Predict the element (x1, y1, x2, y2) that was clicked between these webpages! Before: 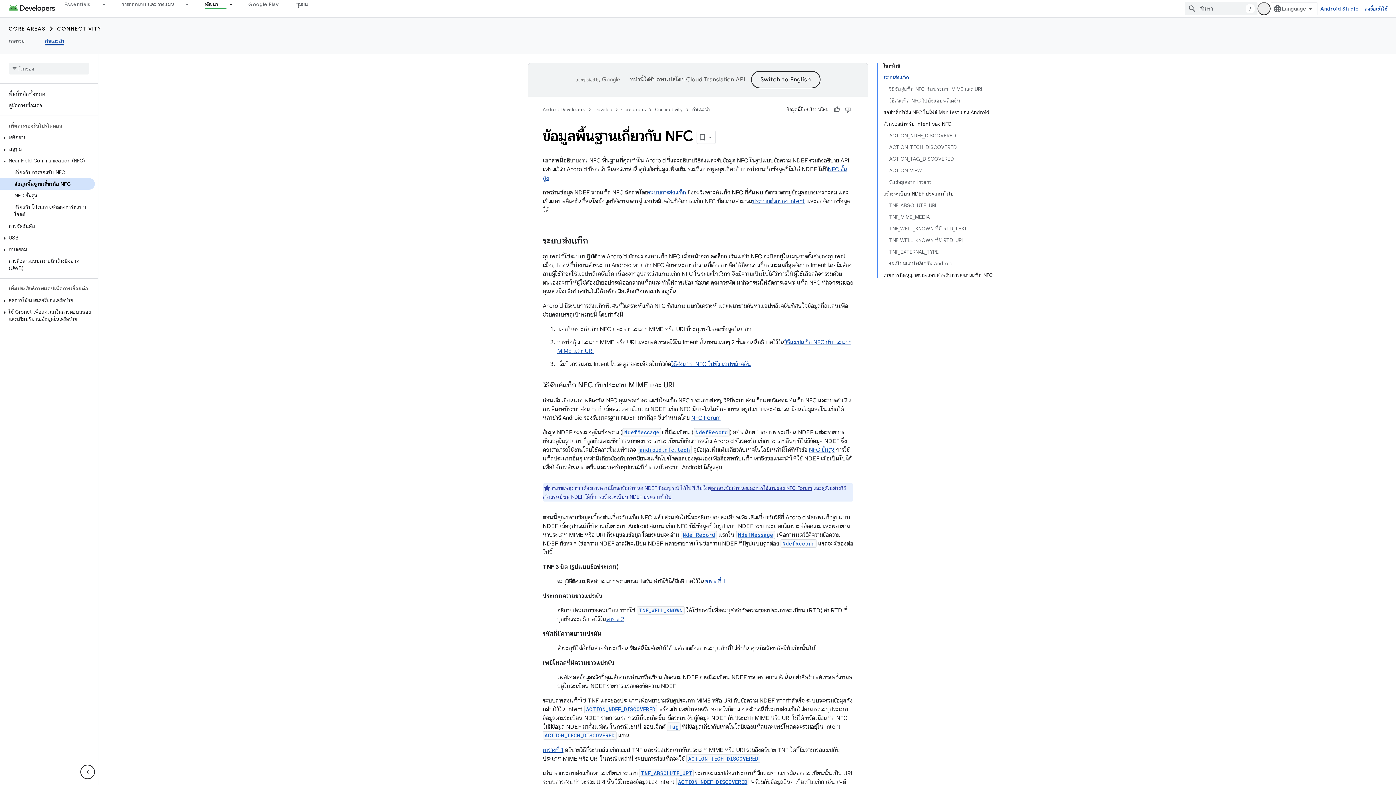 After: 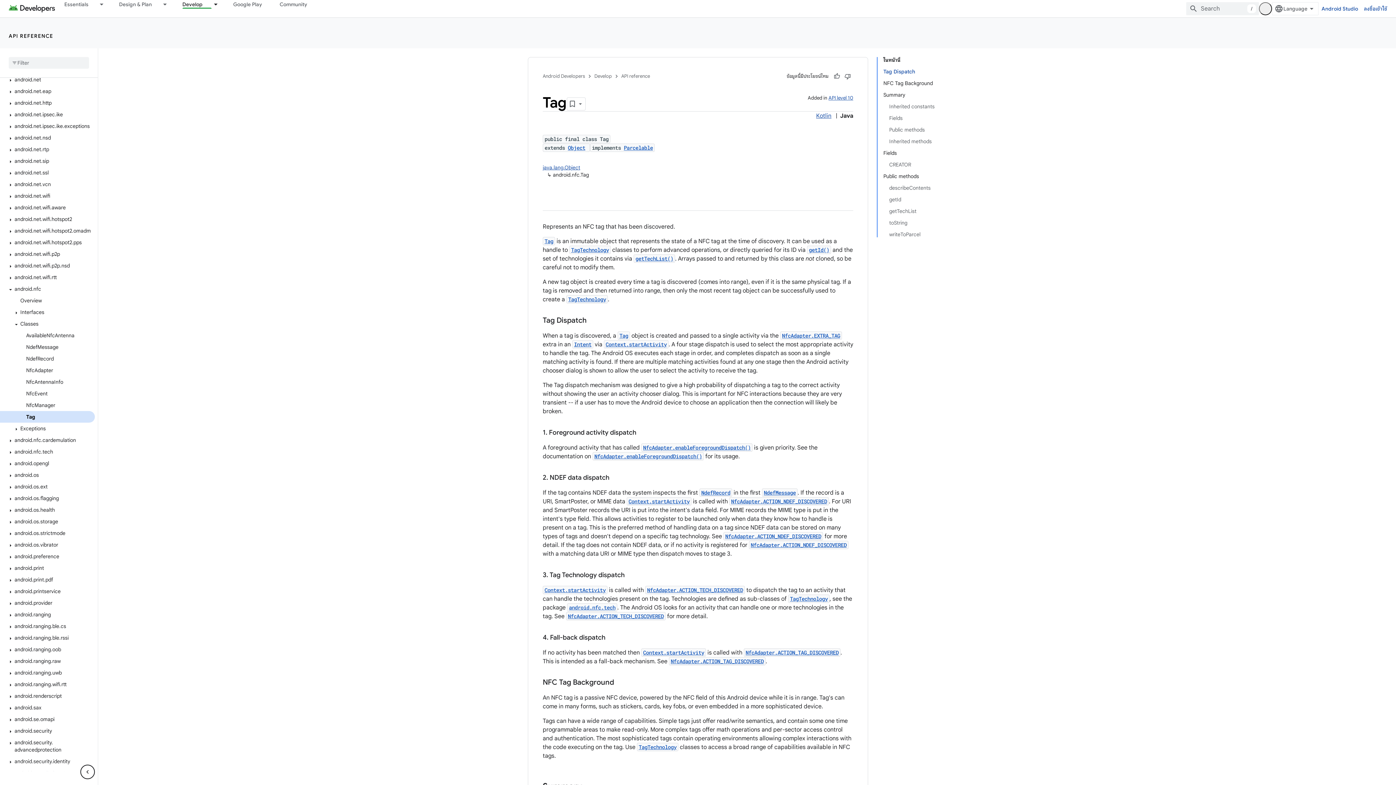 Action: label: Tag bbox: (668, 723, 678, 730)